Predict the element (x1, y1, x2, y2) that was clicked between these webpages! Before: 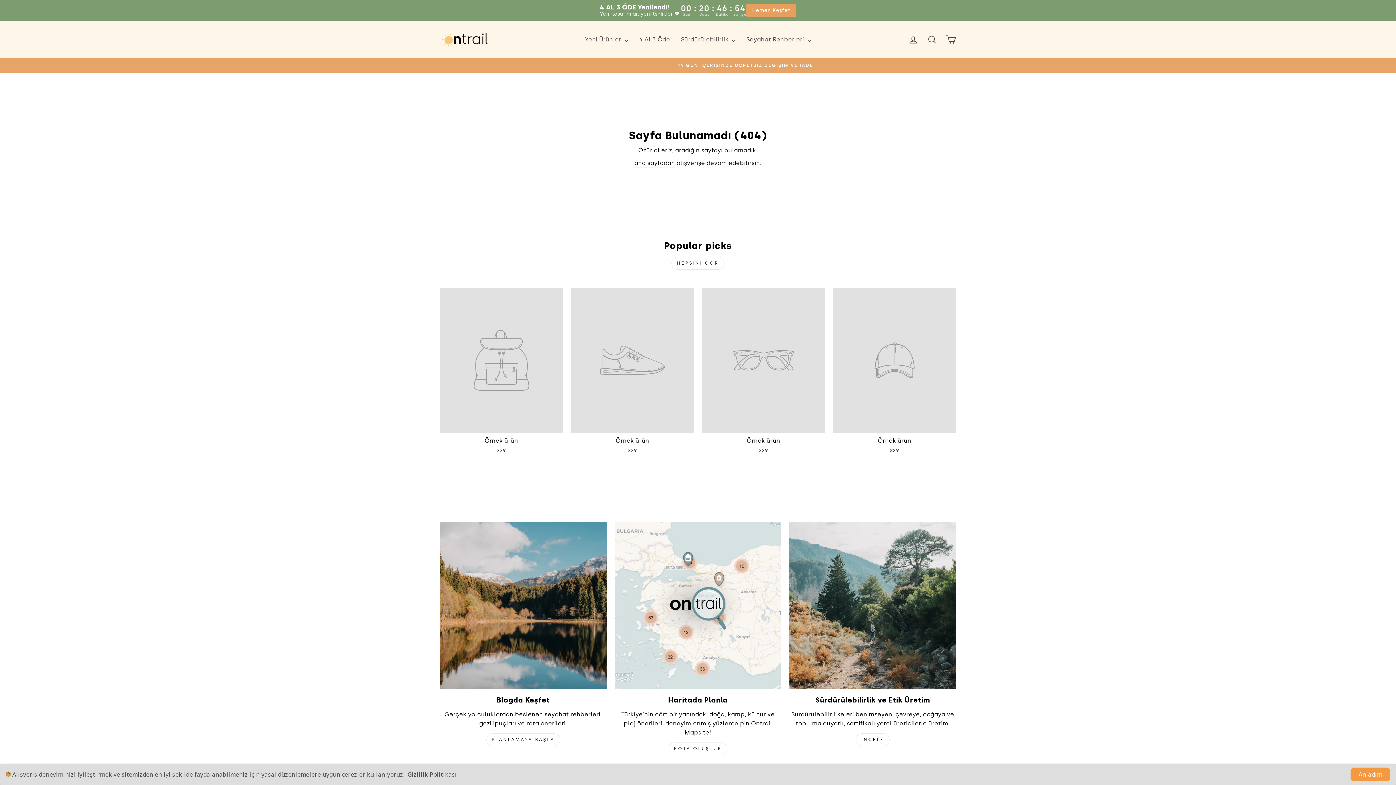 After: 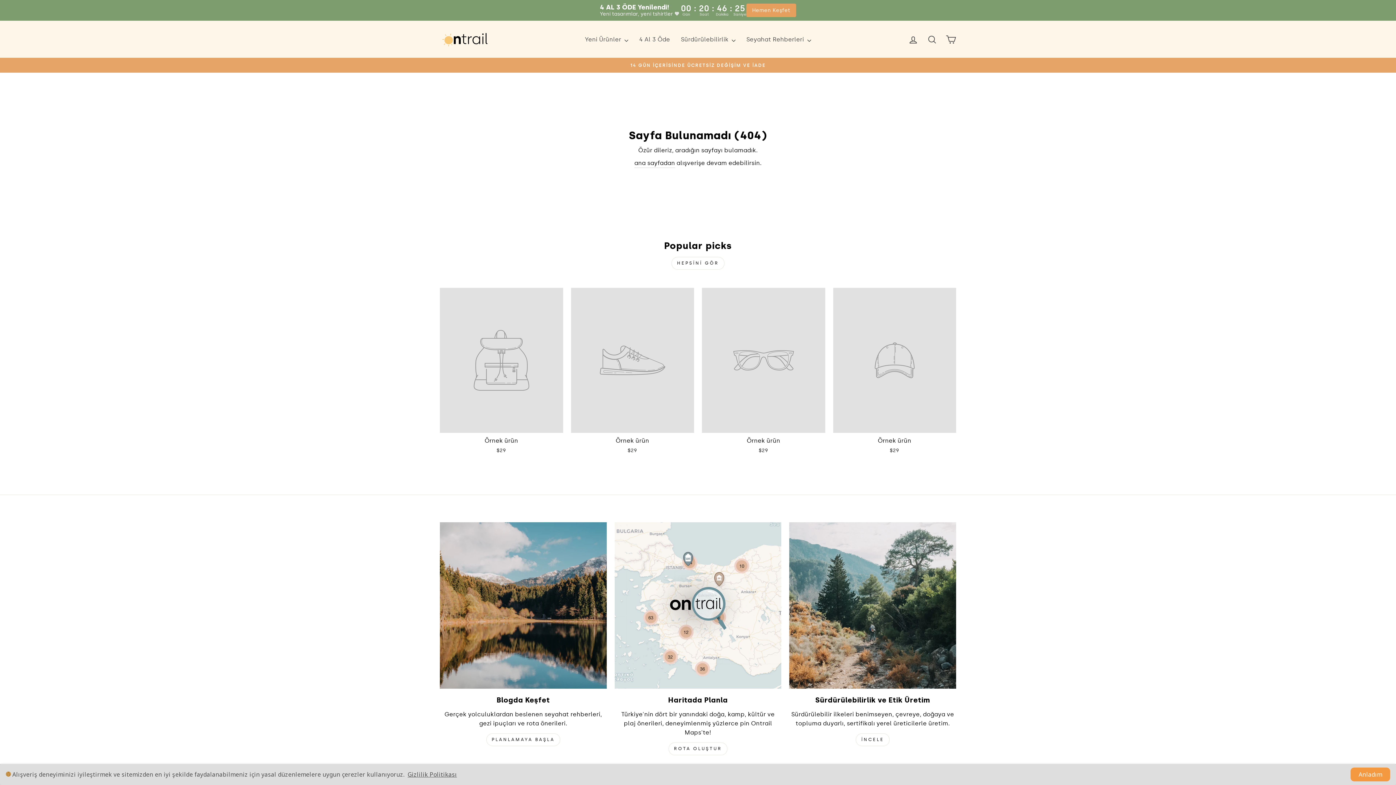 Action: bbox: (833, 288, 956, 456) label: Örnek ürün
$29